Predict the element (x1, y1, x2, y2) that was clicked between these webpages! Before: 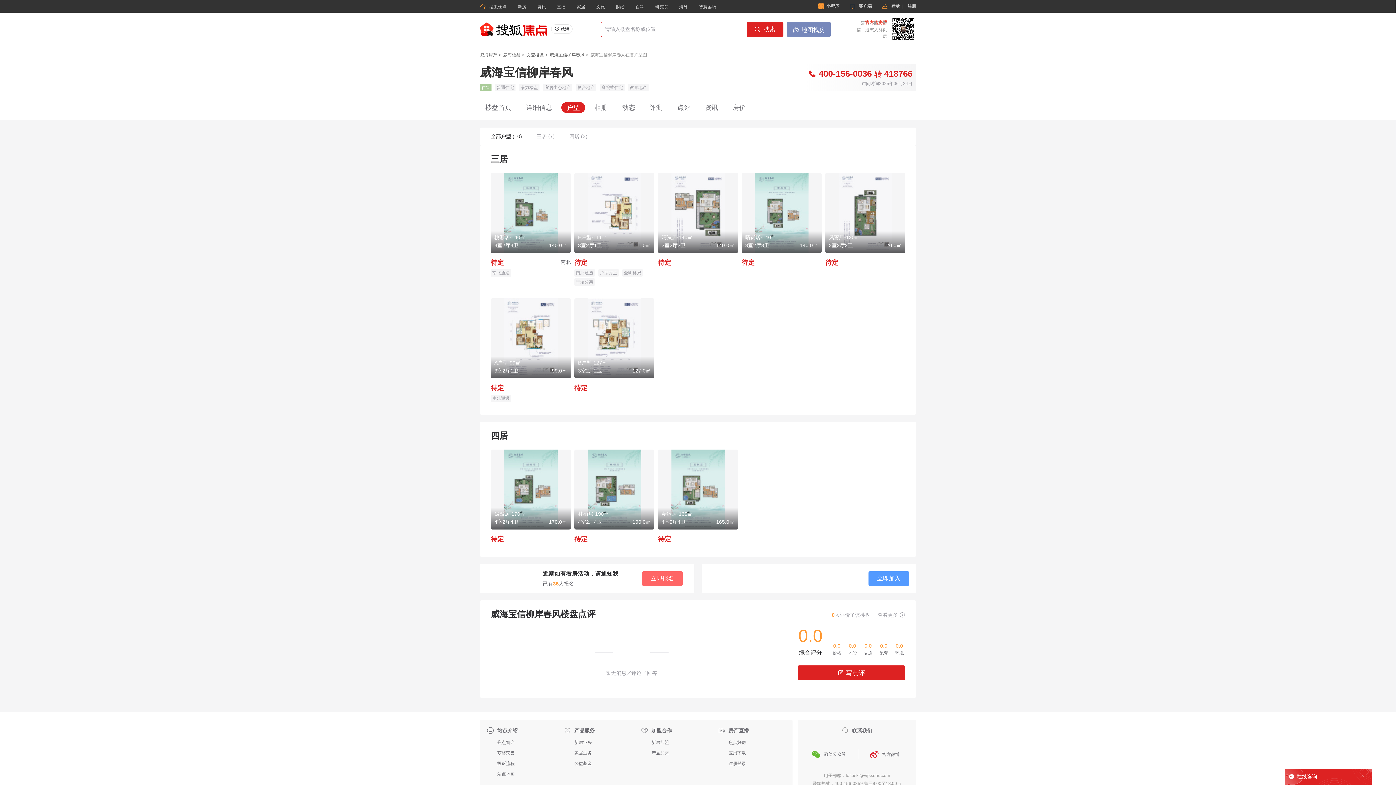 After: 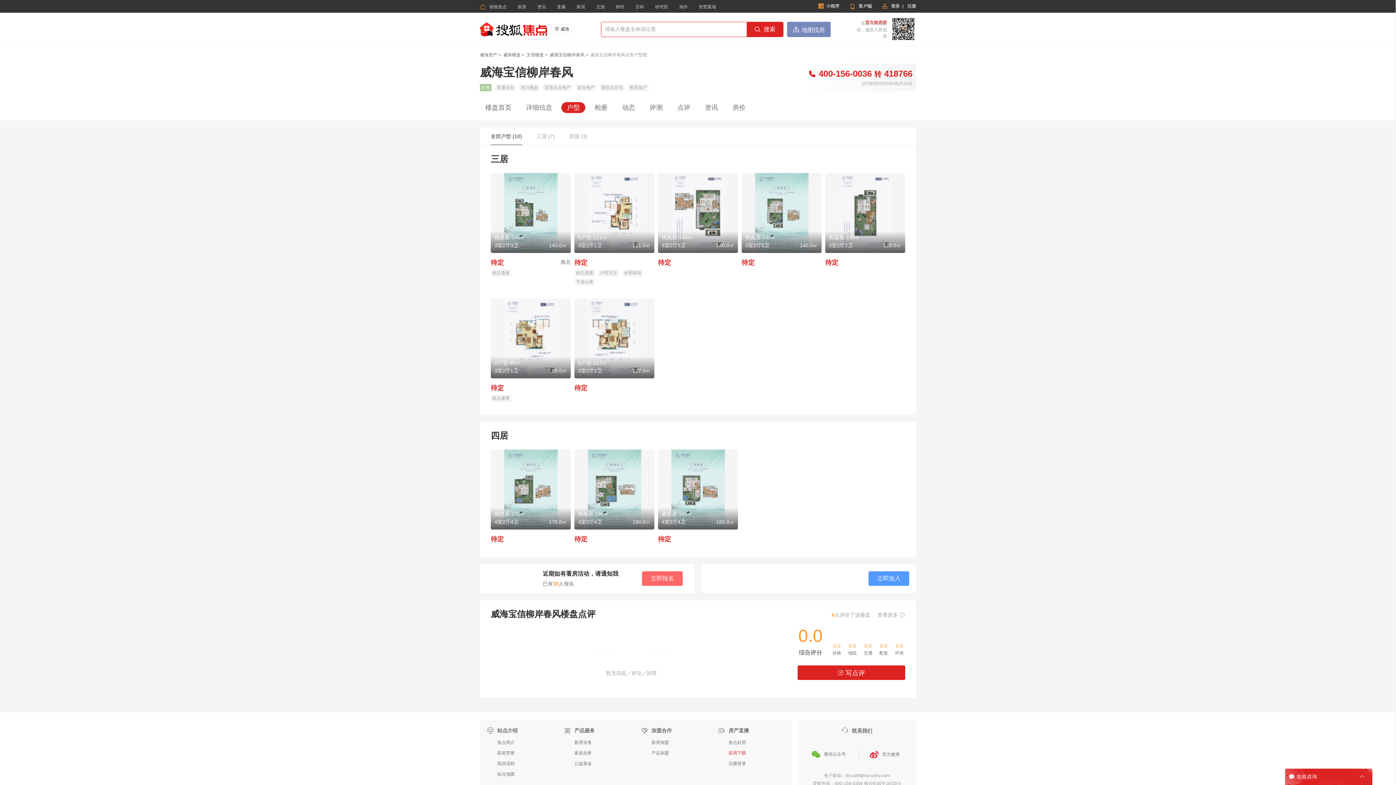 Action: label: 应用下载 bbox: (728, 750, 746, 756)